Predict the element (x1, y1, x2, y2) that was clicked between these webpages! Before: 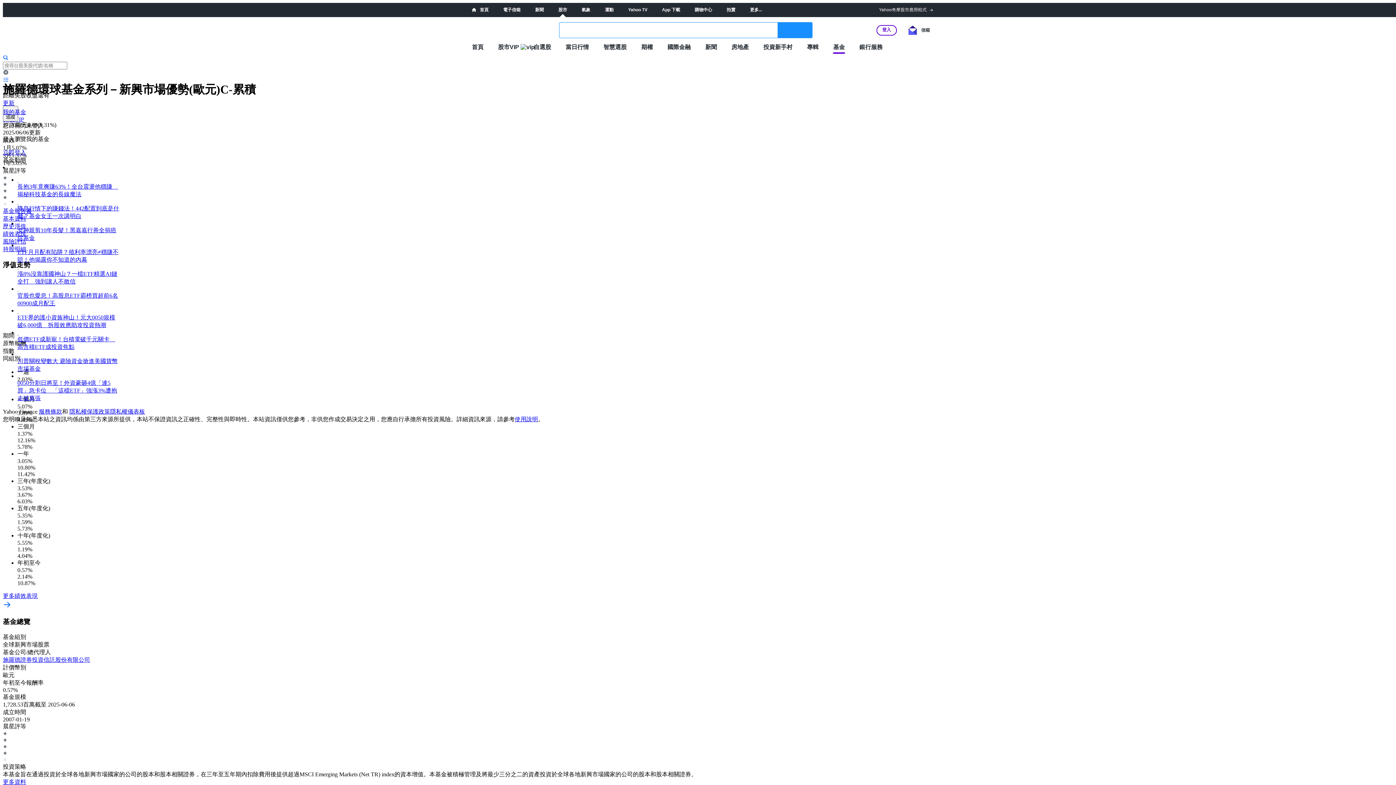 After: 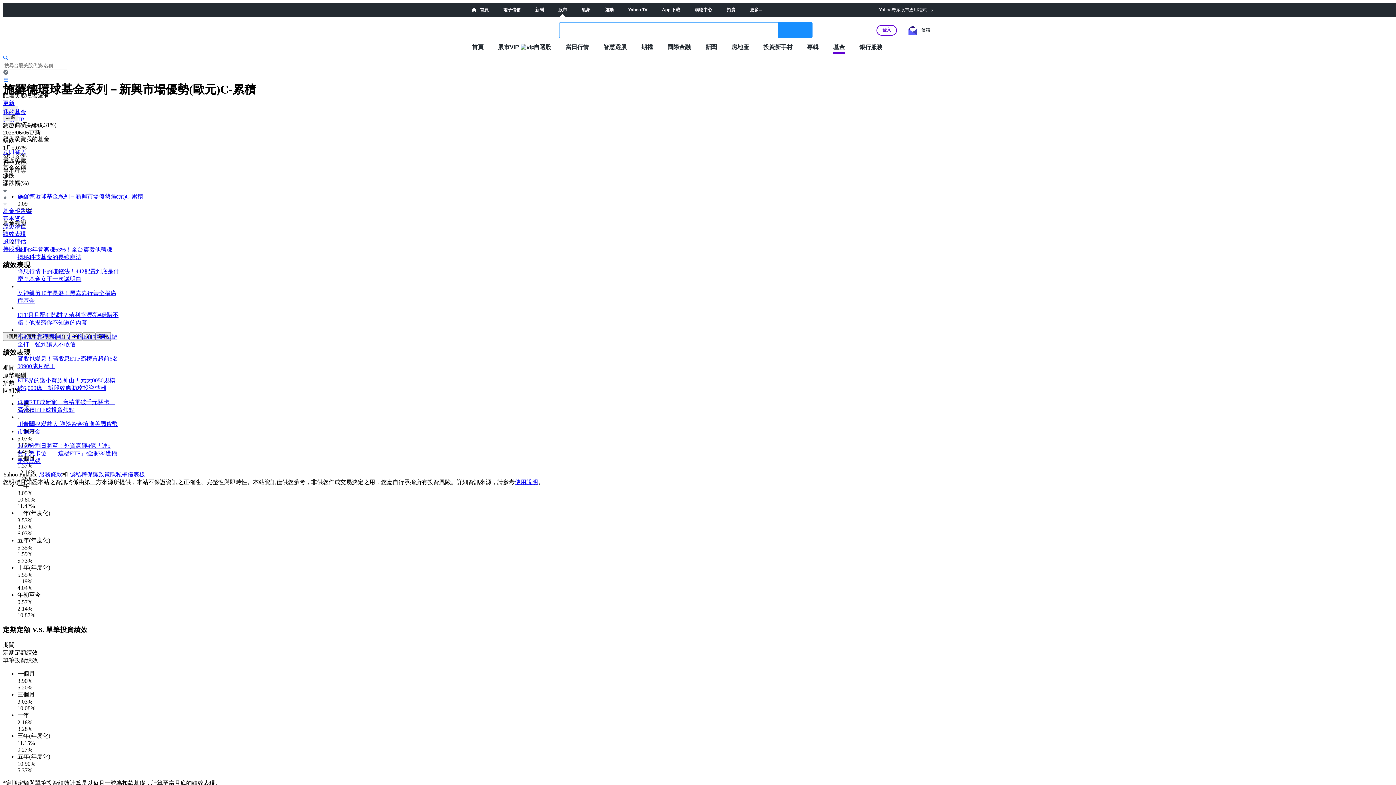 Action: label: 更多績效表現 bbox: (2, 592, 1393, 610)